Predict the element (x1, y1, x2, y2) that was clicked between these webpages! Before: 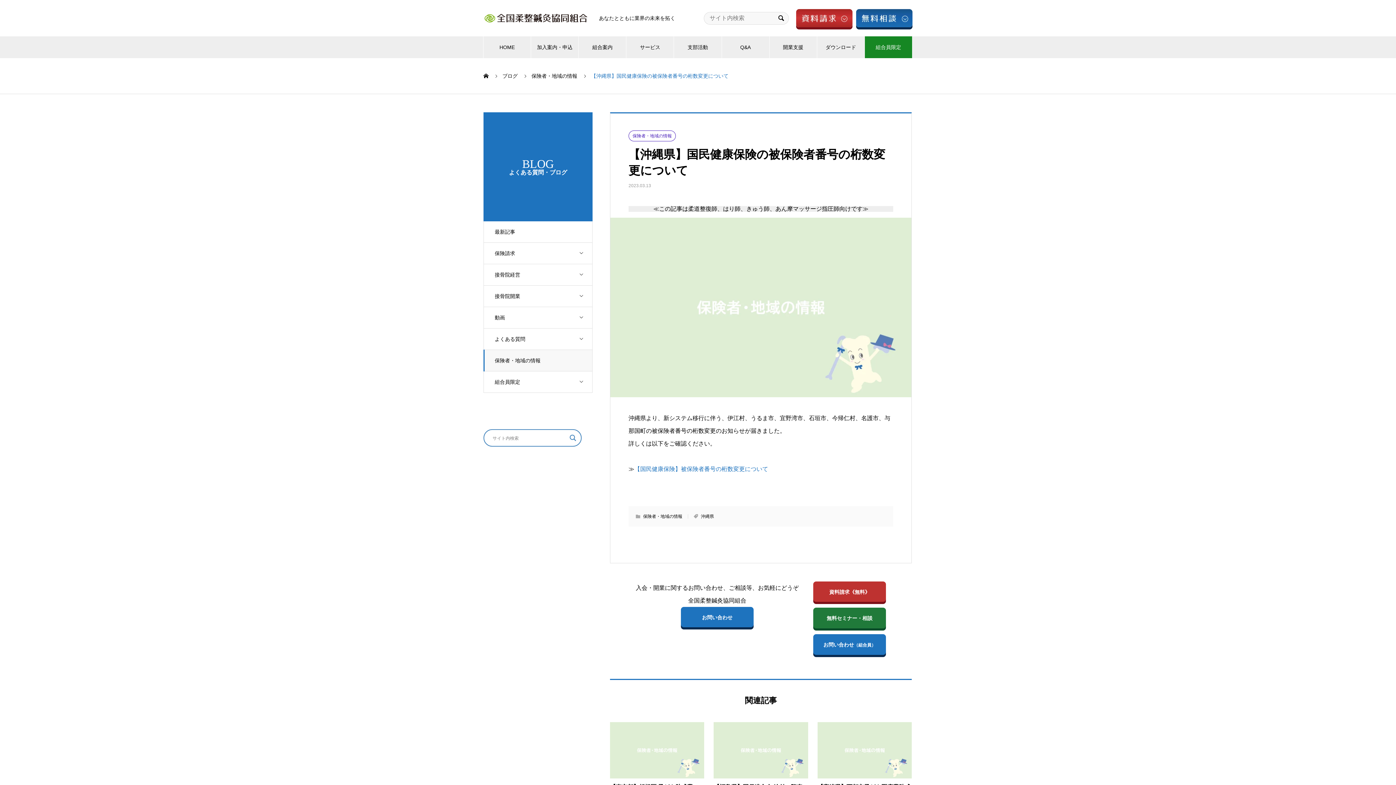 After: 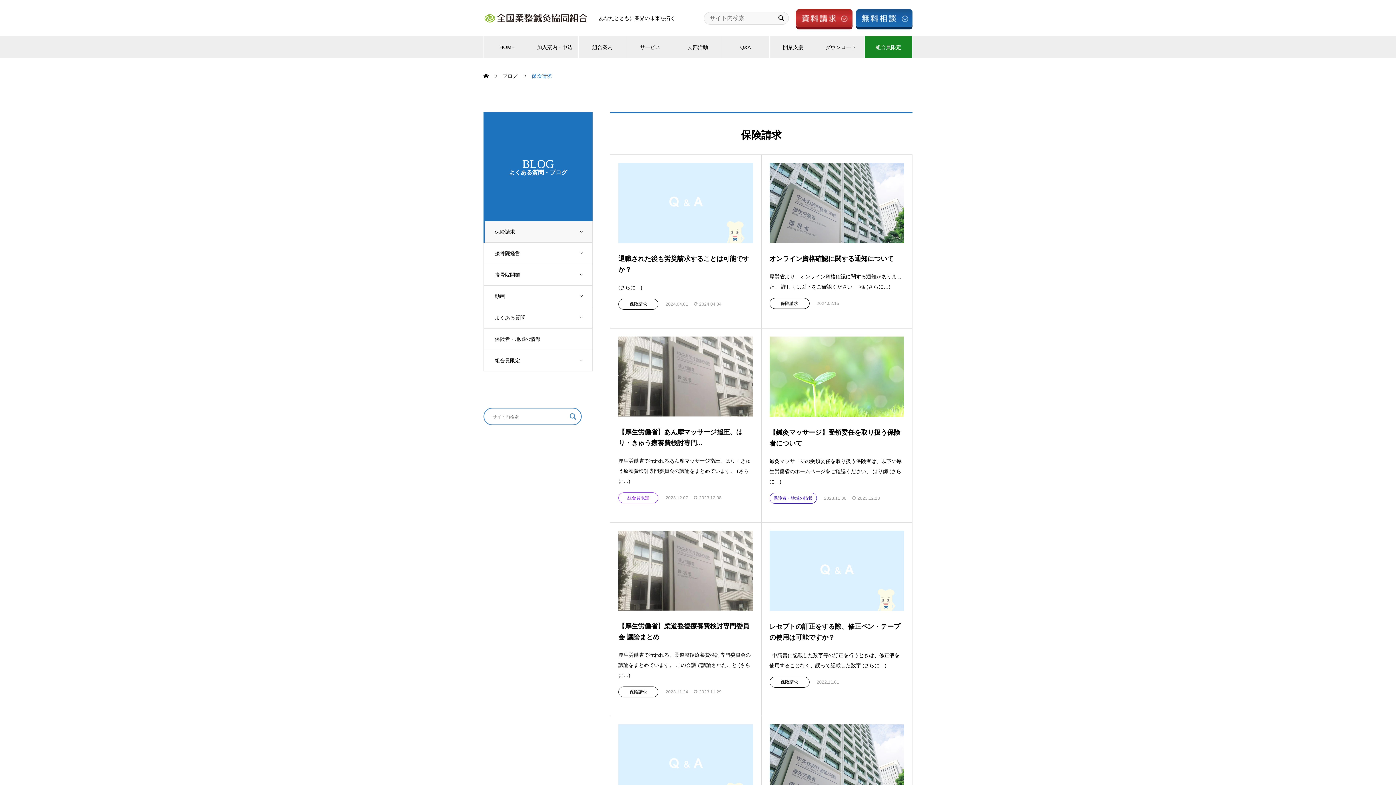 Action: label: 保険請求 bbox: (483, 242, 592, 264)